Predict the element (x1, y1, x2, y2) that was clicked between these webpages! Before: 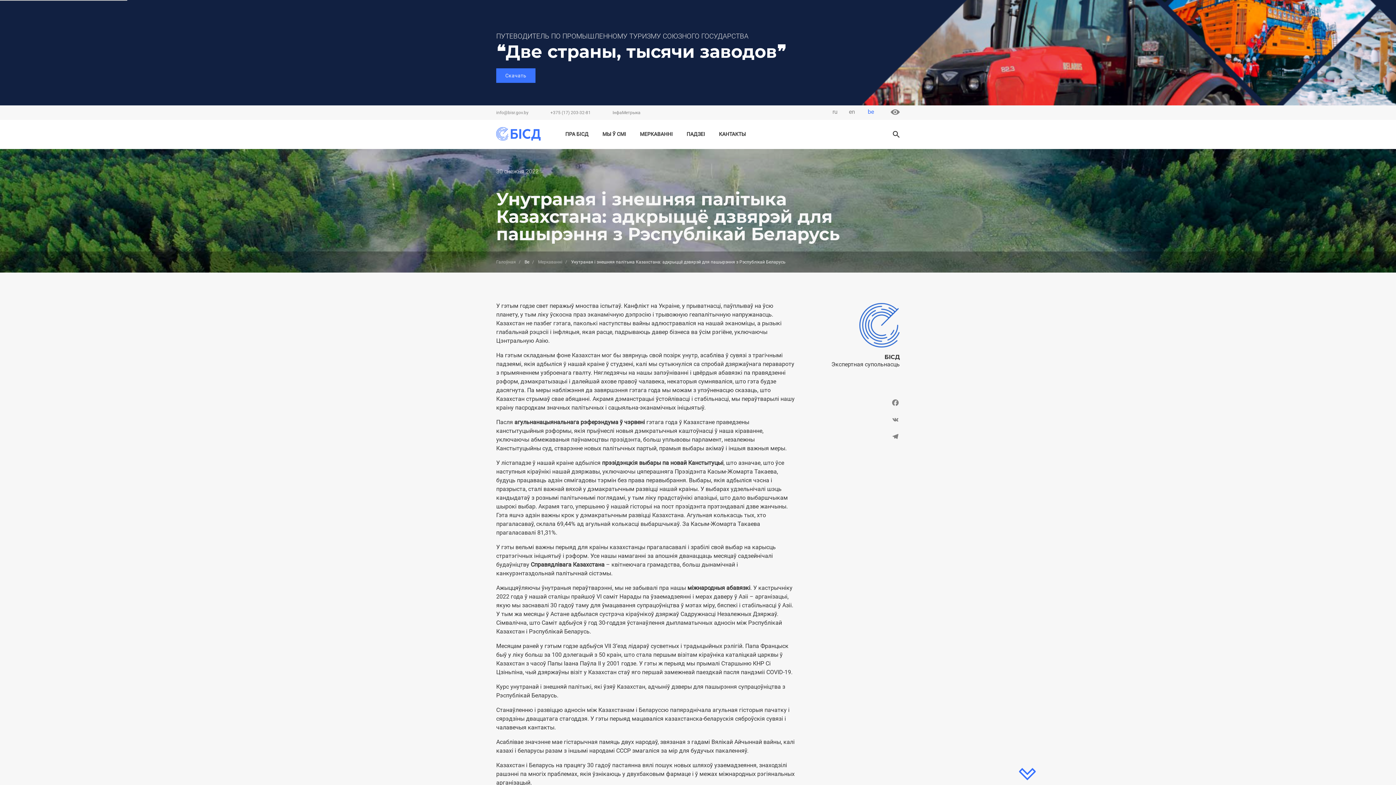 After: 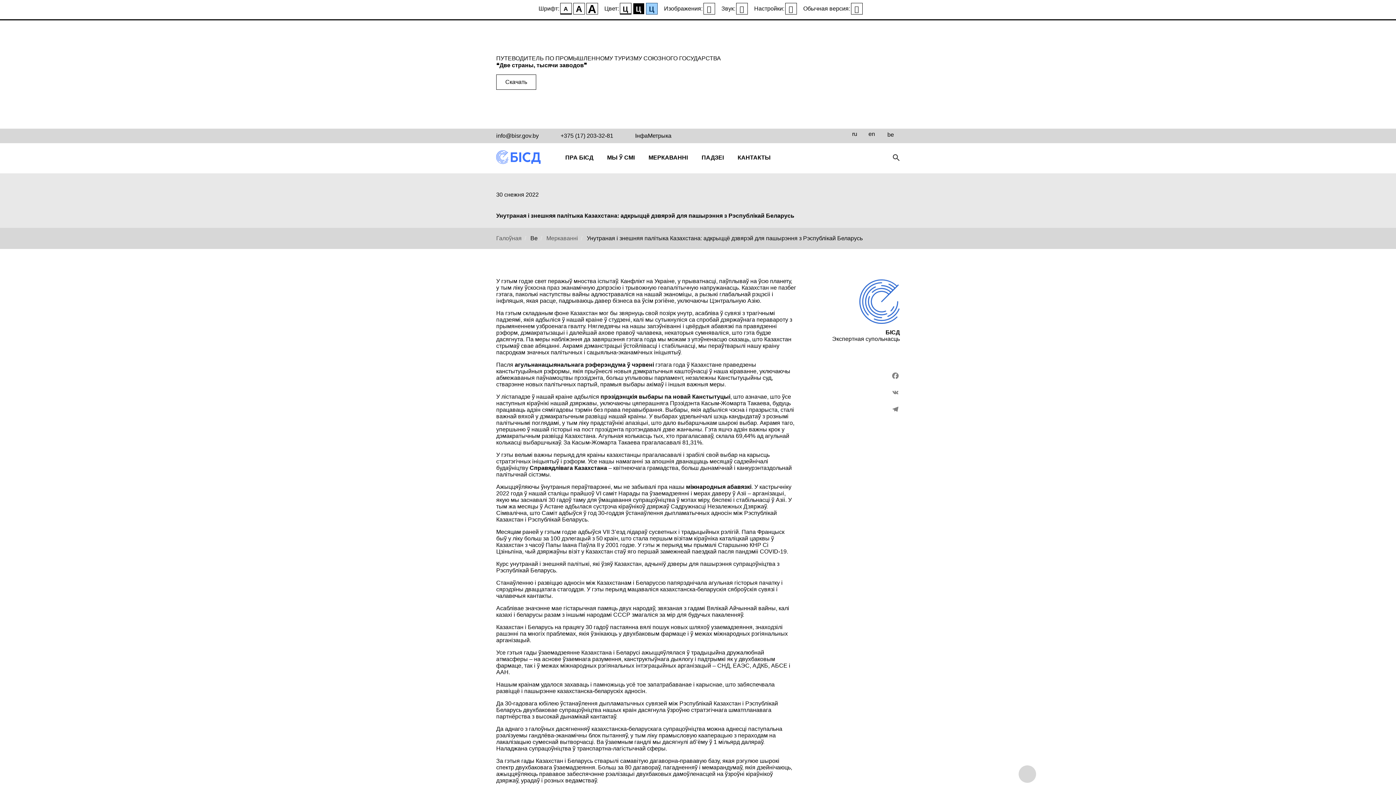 Action: bbox: (890, 107, 900, 116)